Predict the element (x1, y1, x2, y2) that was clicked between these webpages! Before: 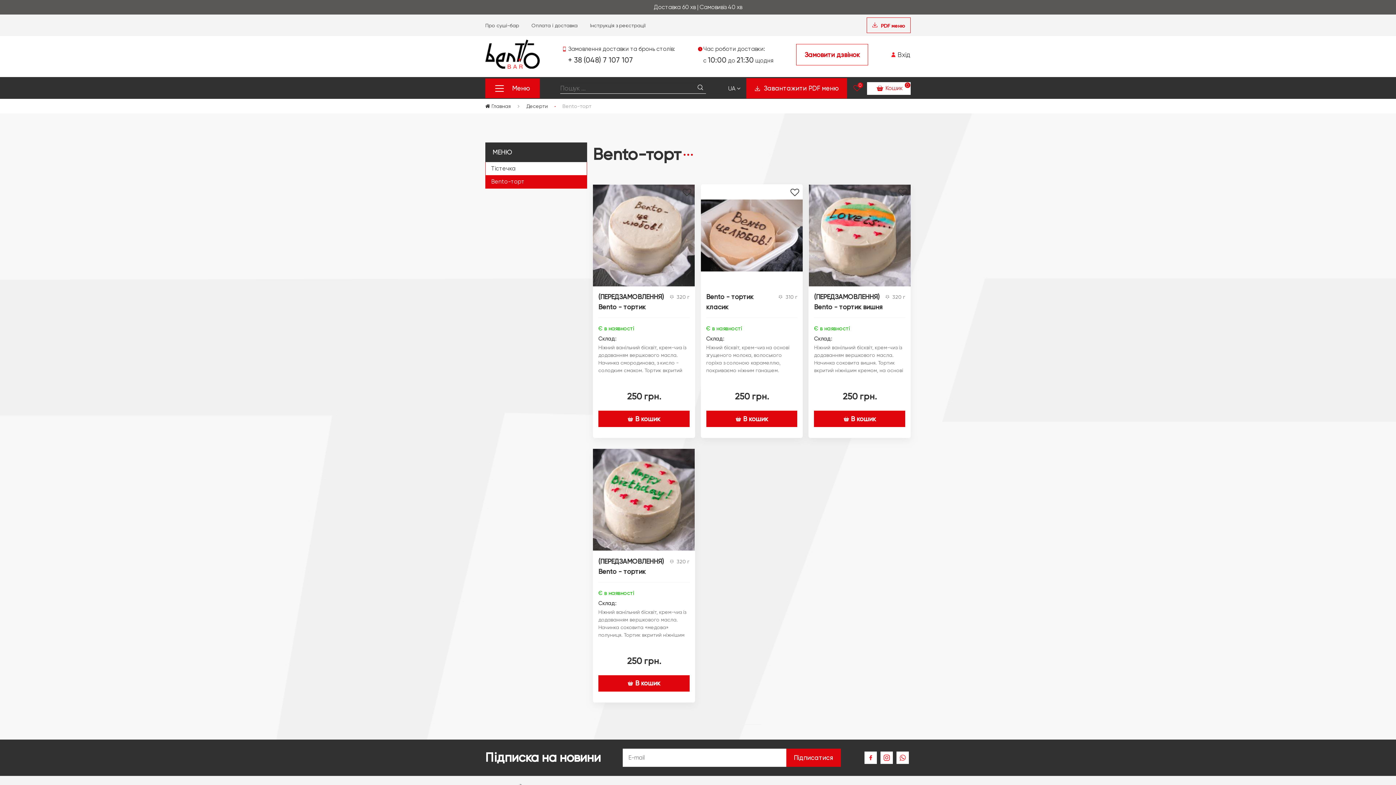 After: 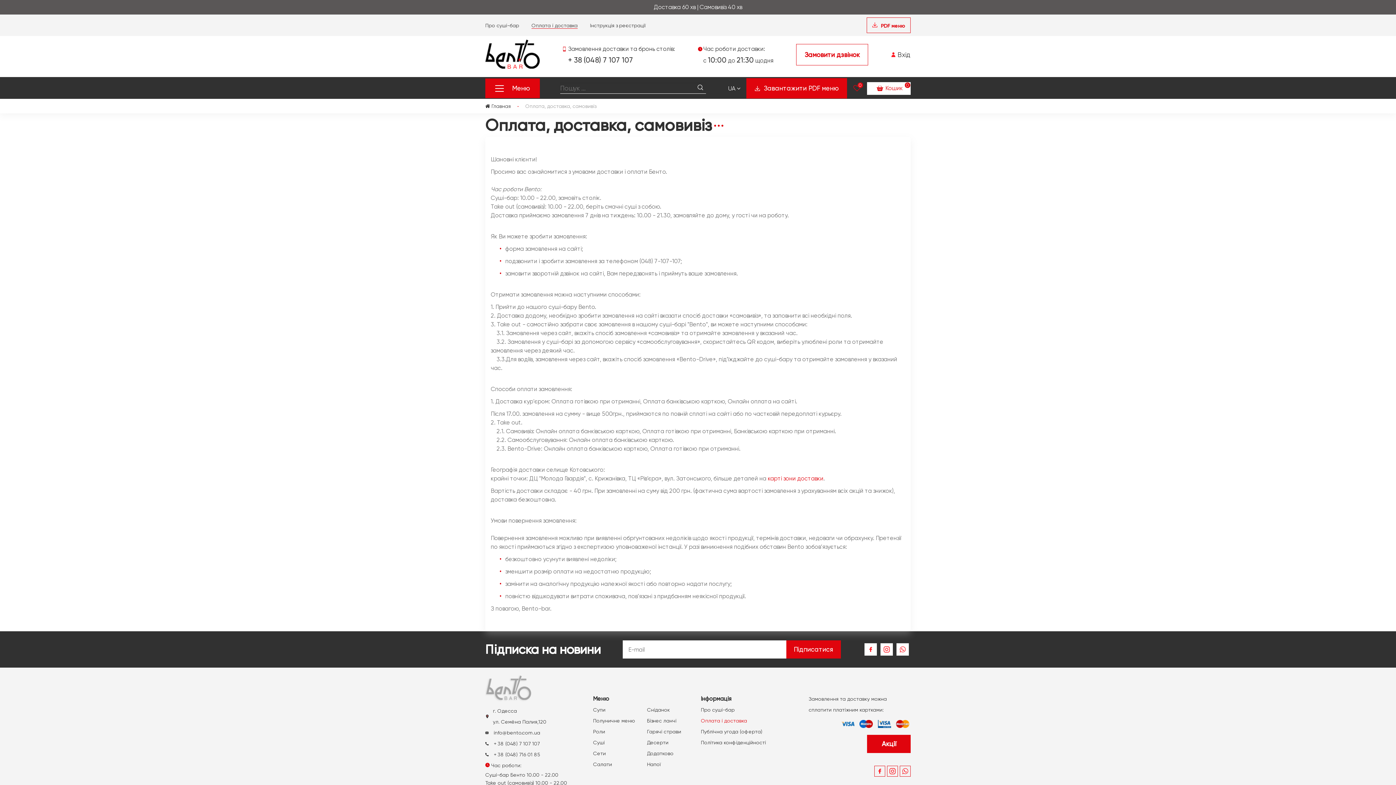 Action: bbox: (531, 22, 577, 28) label: Оплата і доставка